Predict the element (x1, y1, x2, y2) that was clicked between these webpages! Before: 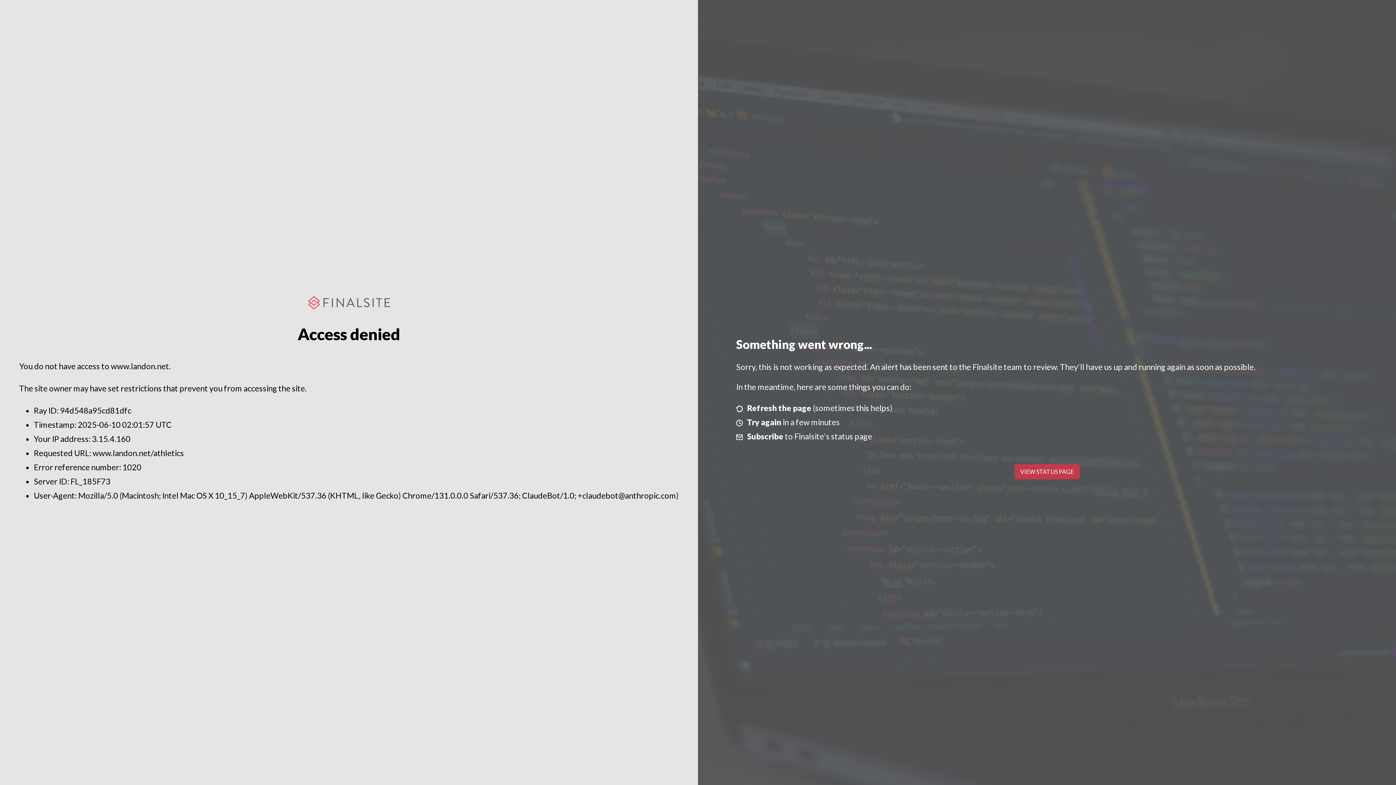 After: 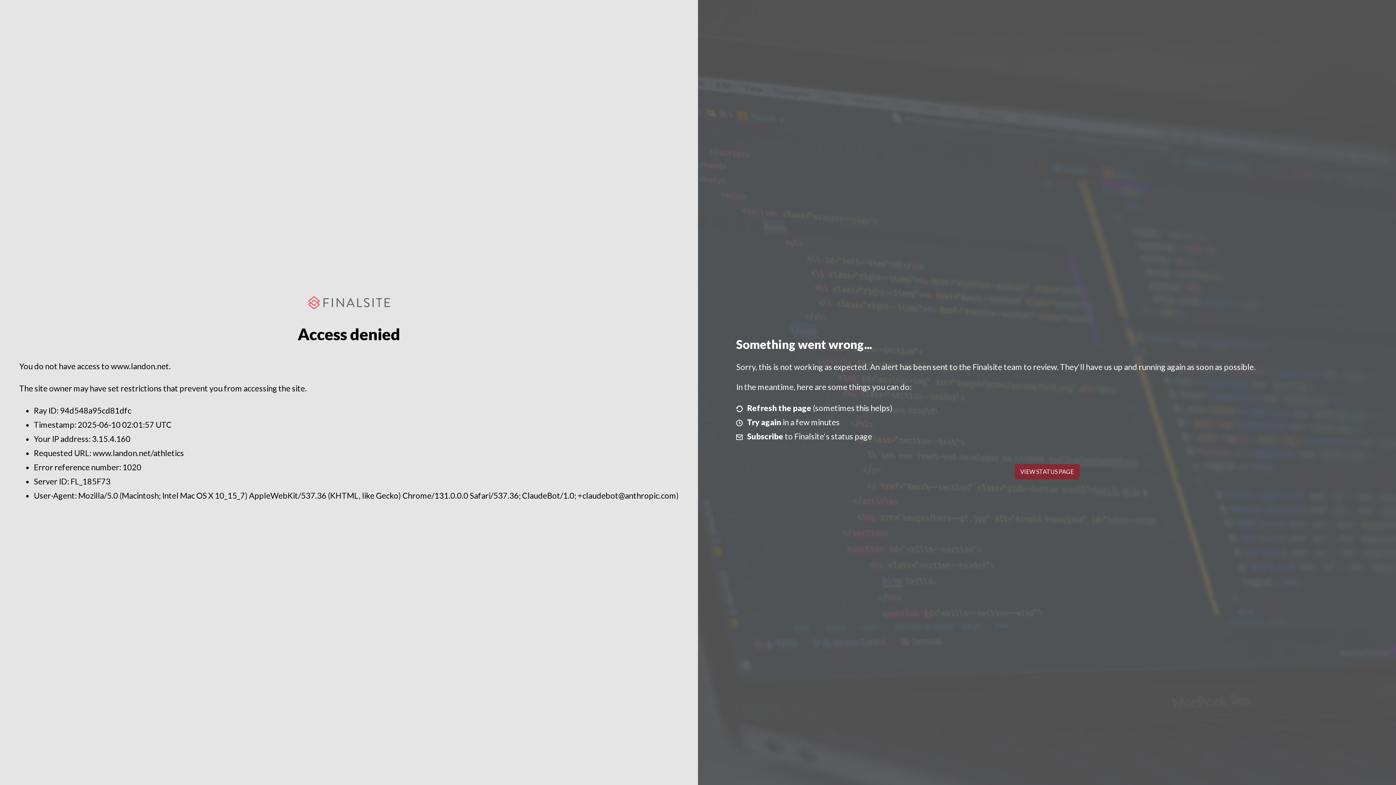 Action: bbox: (1014, 464, 1079, 479) label: VIEW STATUS PAGE